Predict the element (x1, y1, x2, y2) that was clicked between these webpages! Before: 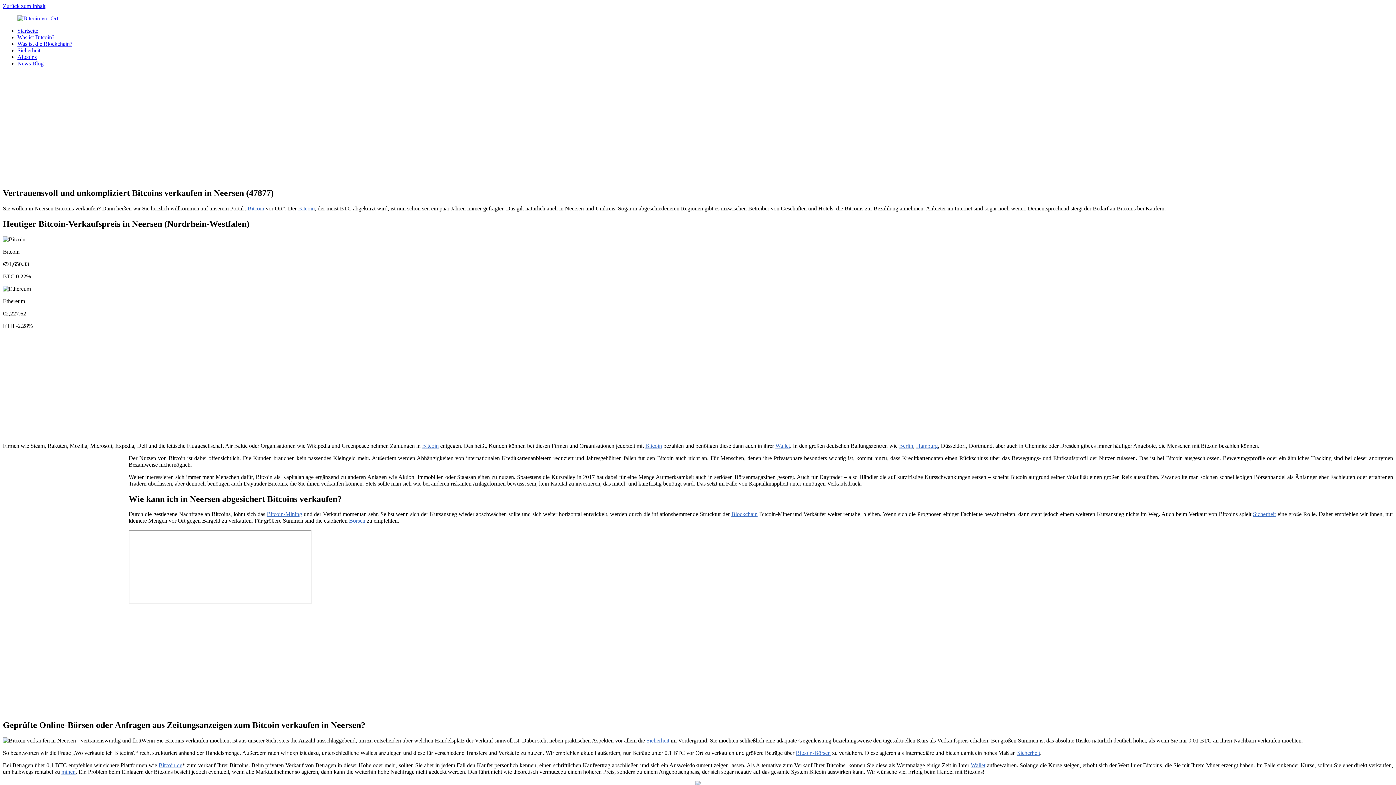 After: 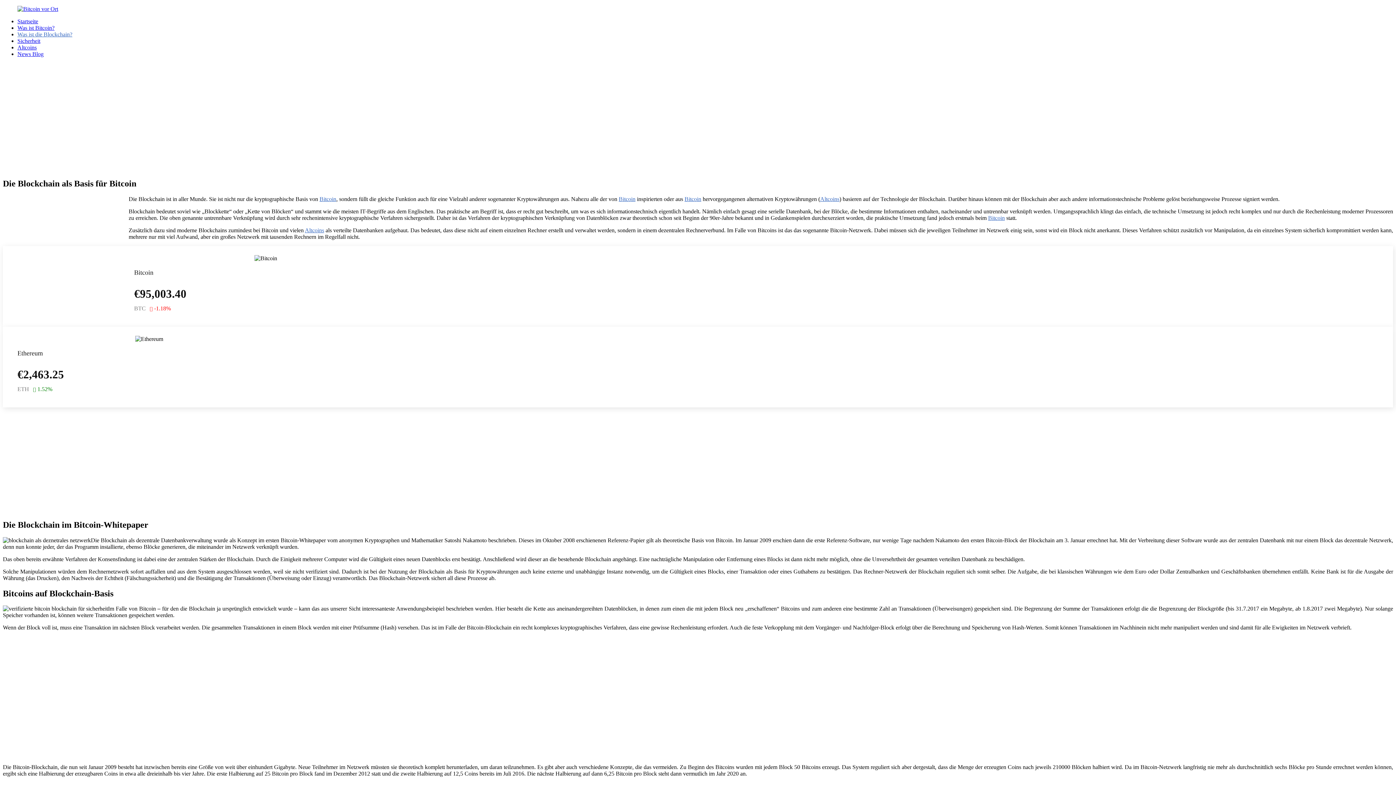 Action: label: Blockchain bbox: (731, 511, 757, 517)